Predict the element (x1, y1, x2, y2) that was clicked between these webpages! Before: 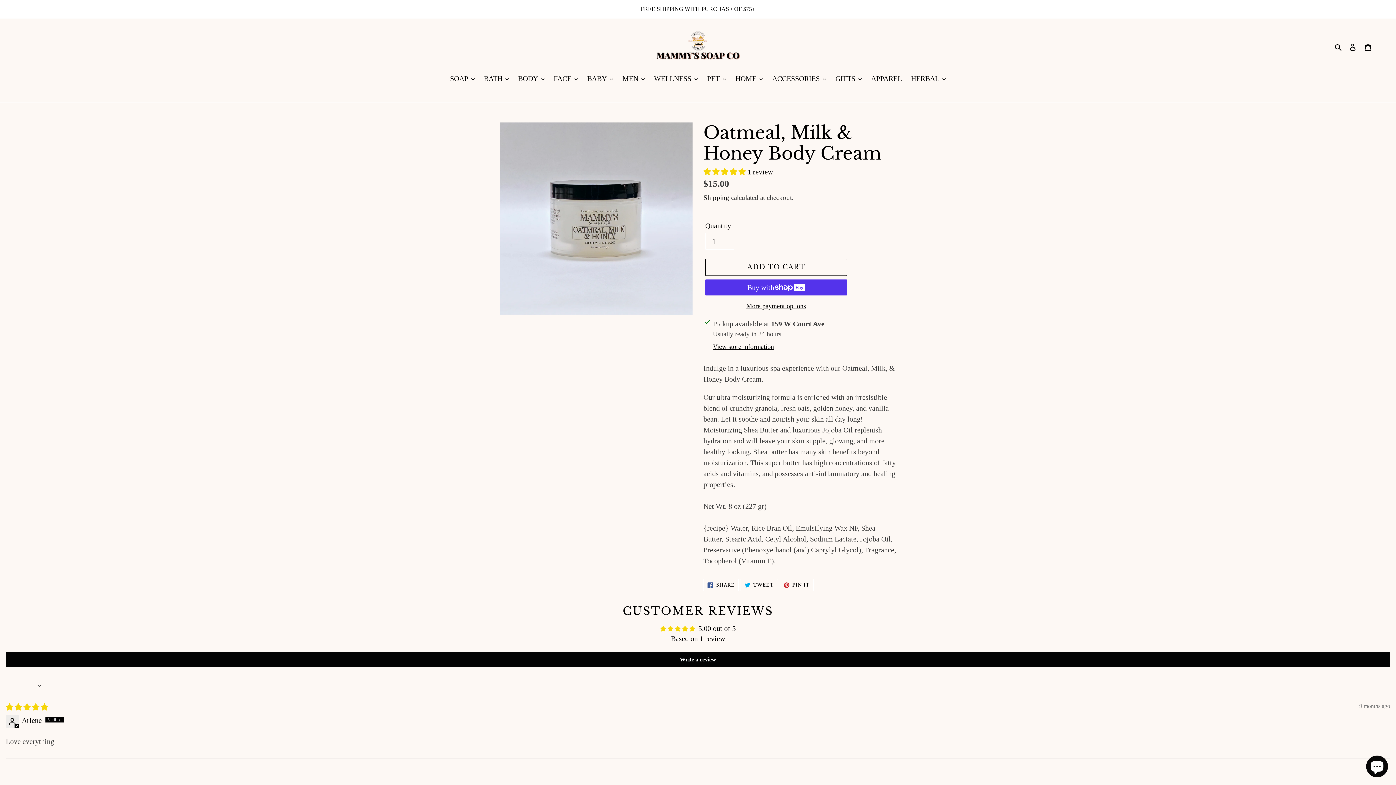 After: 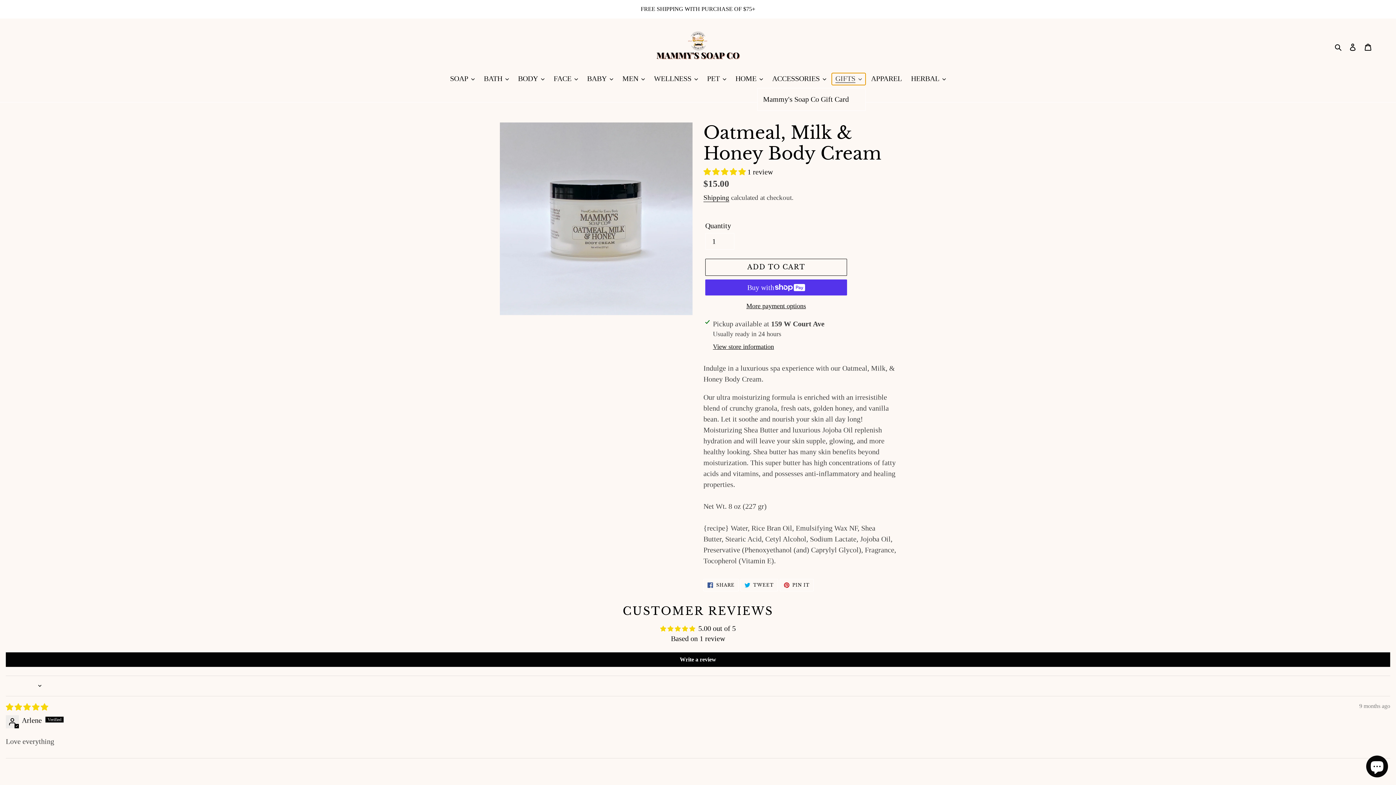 Action: bbox: (832, 73, 865, 85) label: GIFTS